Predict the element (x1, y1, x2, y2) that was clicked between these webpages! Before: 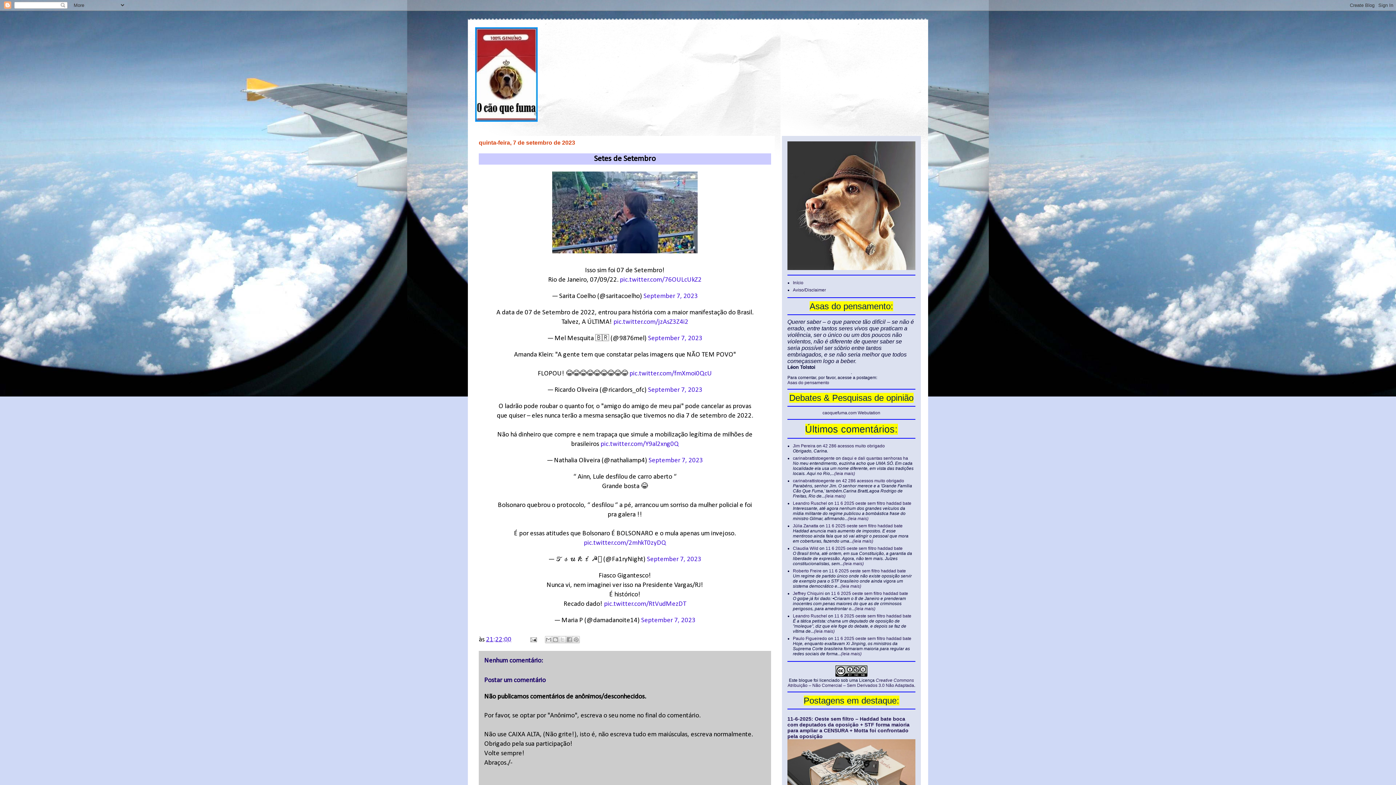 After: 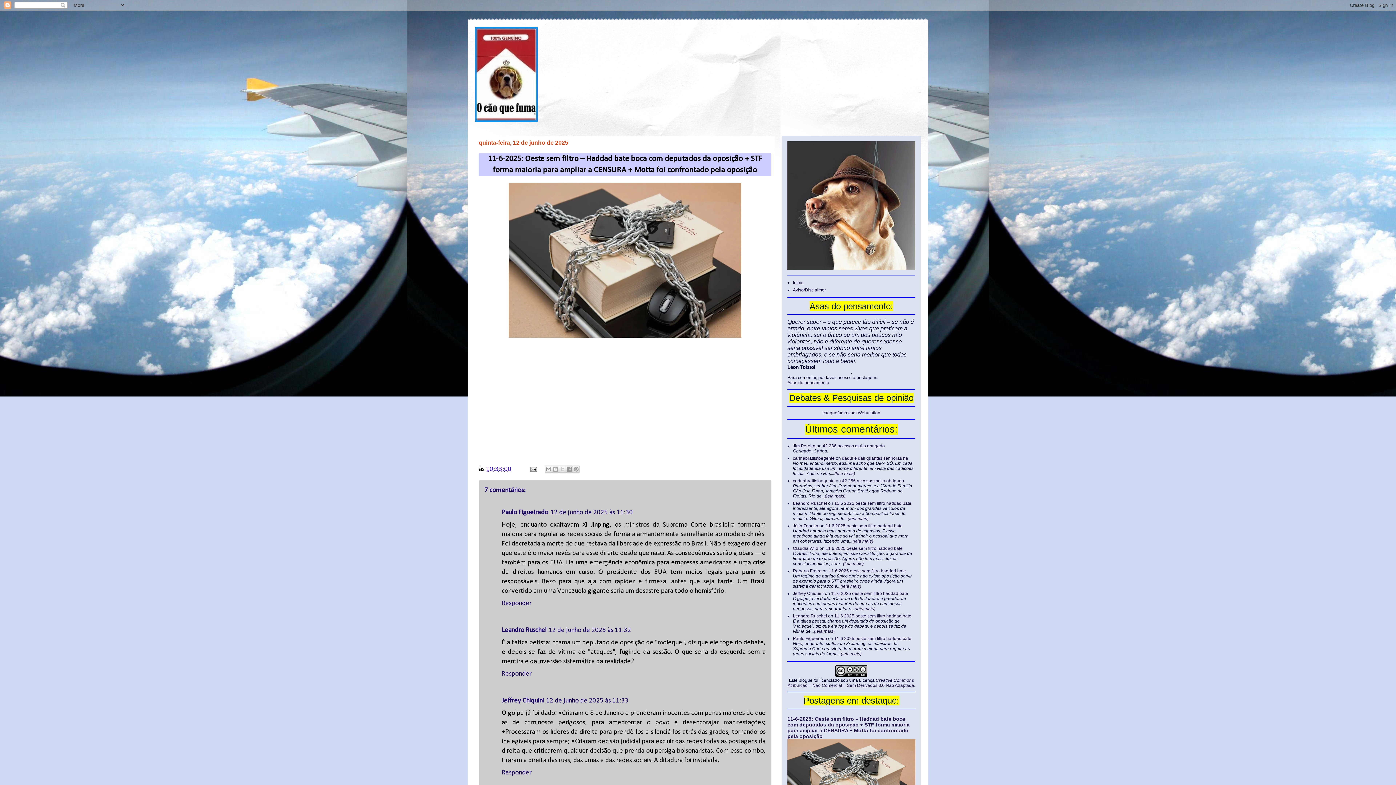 Action: bbox: (840, 584, 861, 589) label: (leia mais)